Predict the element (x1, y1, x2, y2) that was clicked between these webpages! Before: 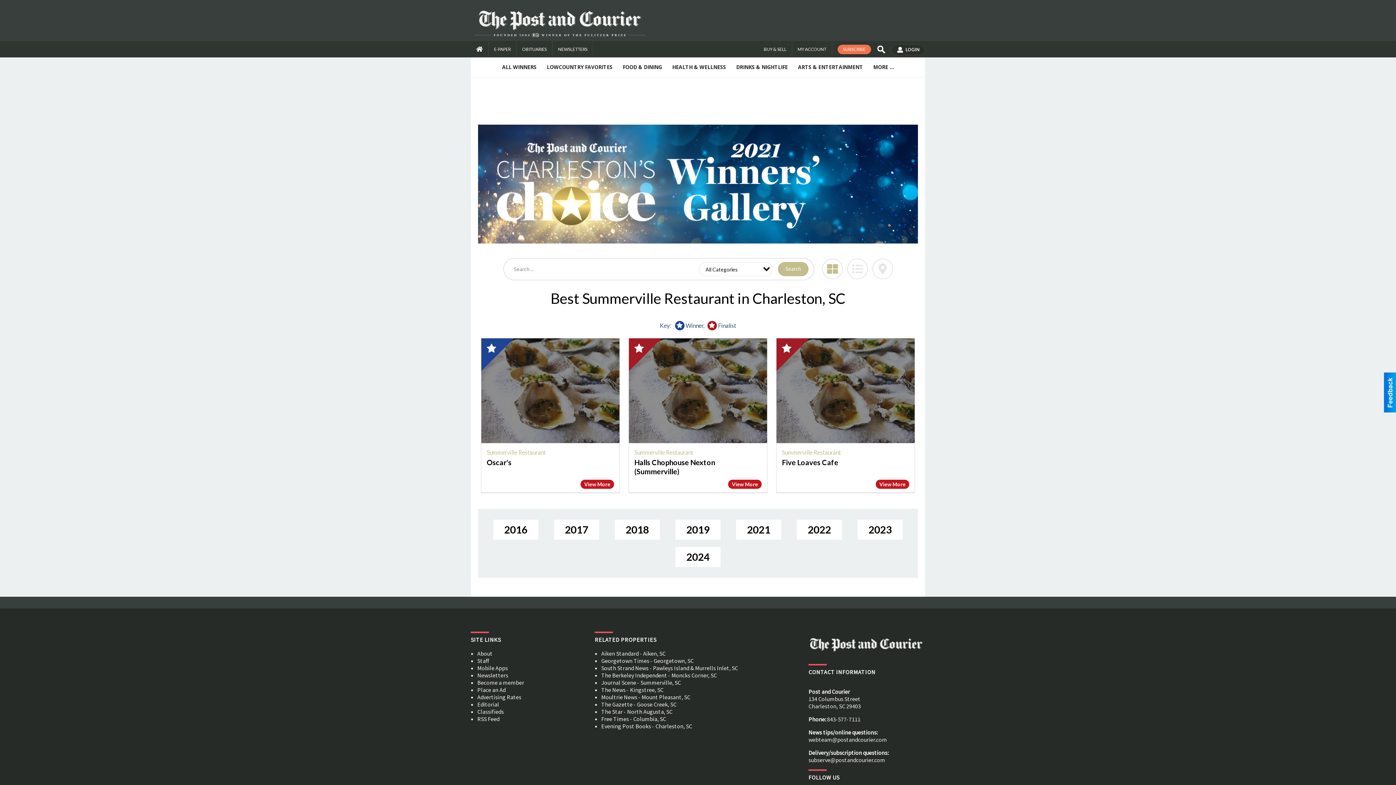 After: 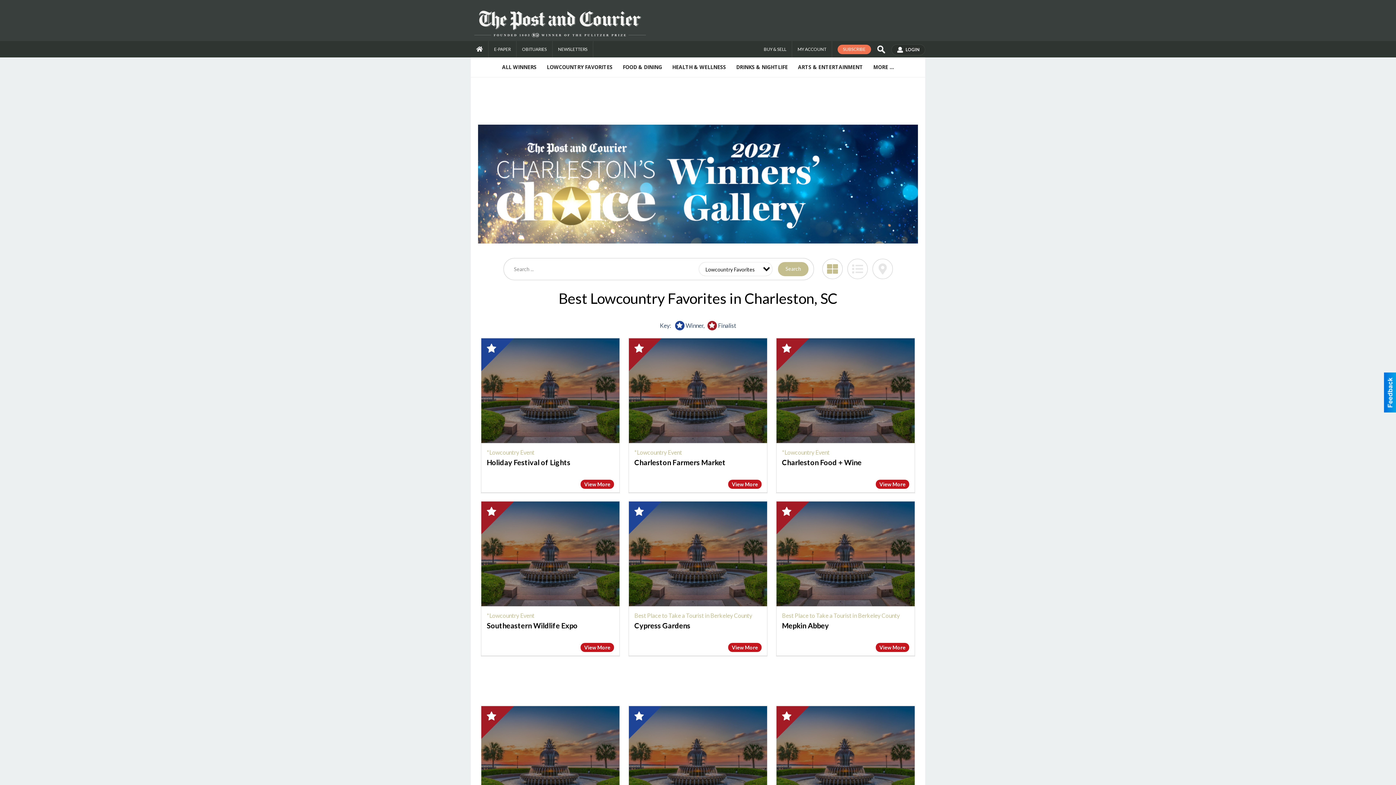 Action: bbox: (541, 57, 617, 77) label: LOWCOUNTRY FAVORITES